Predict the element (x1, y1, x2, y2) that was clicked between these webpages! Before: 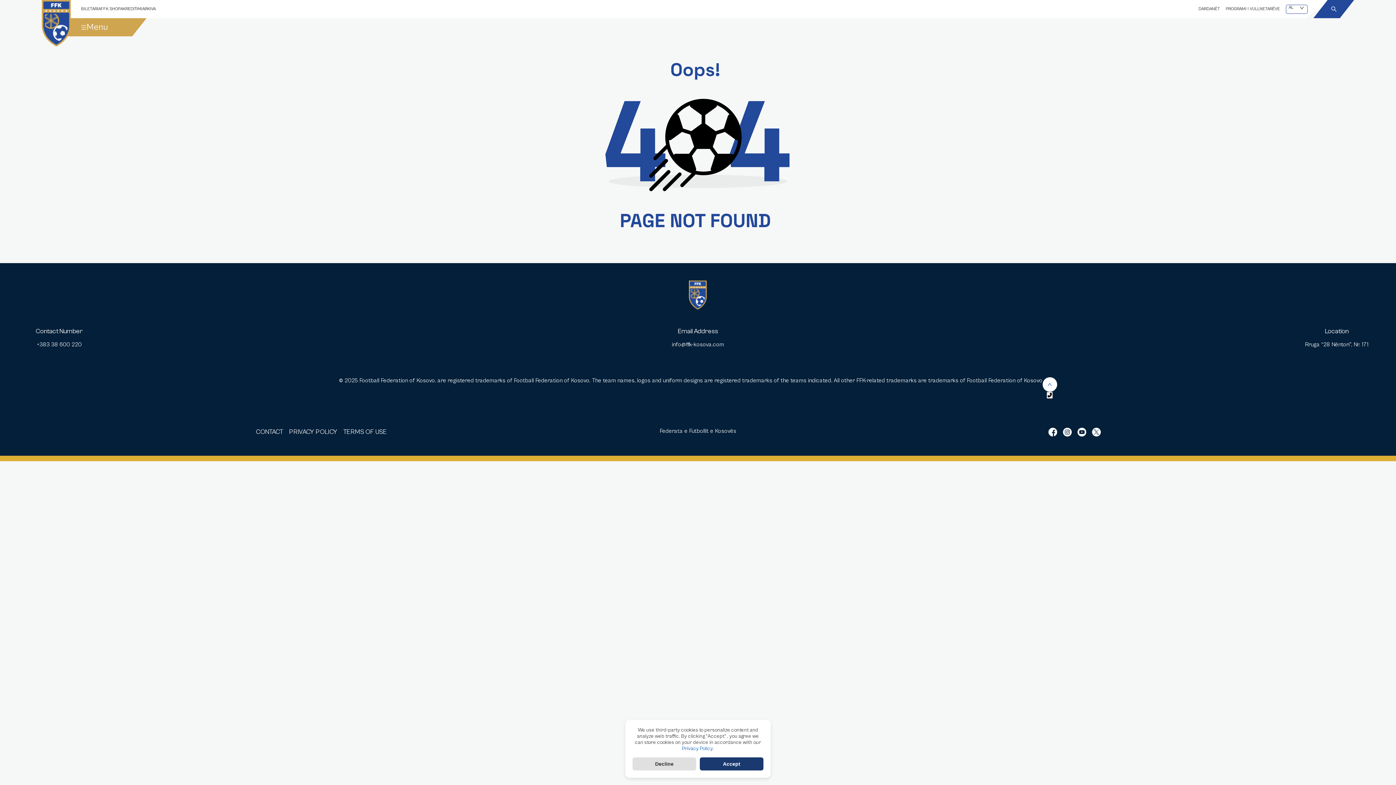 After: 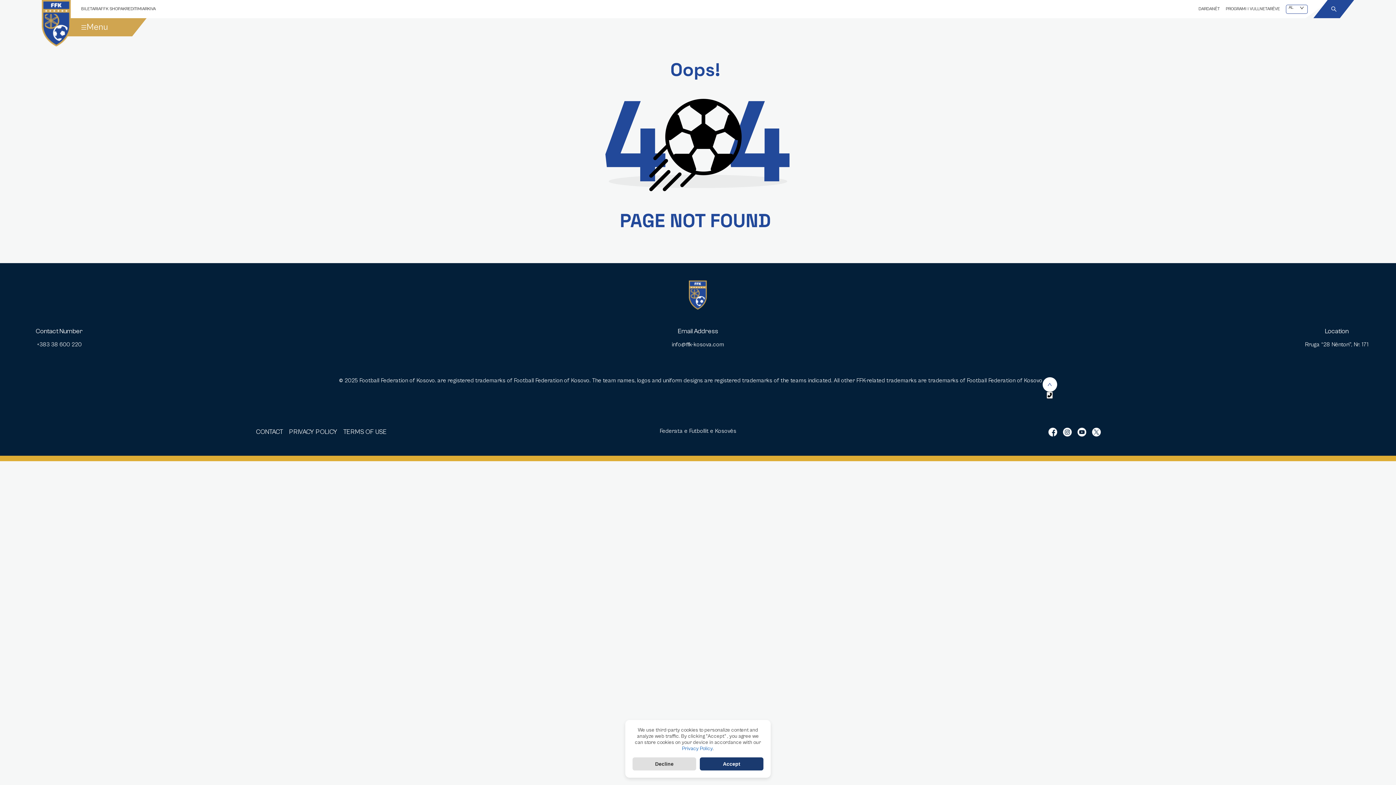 Action: label:  Privacy Policy bbox: (682, 746, 713, 752)